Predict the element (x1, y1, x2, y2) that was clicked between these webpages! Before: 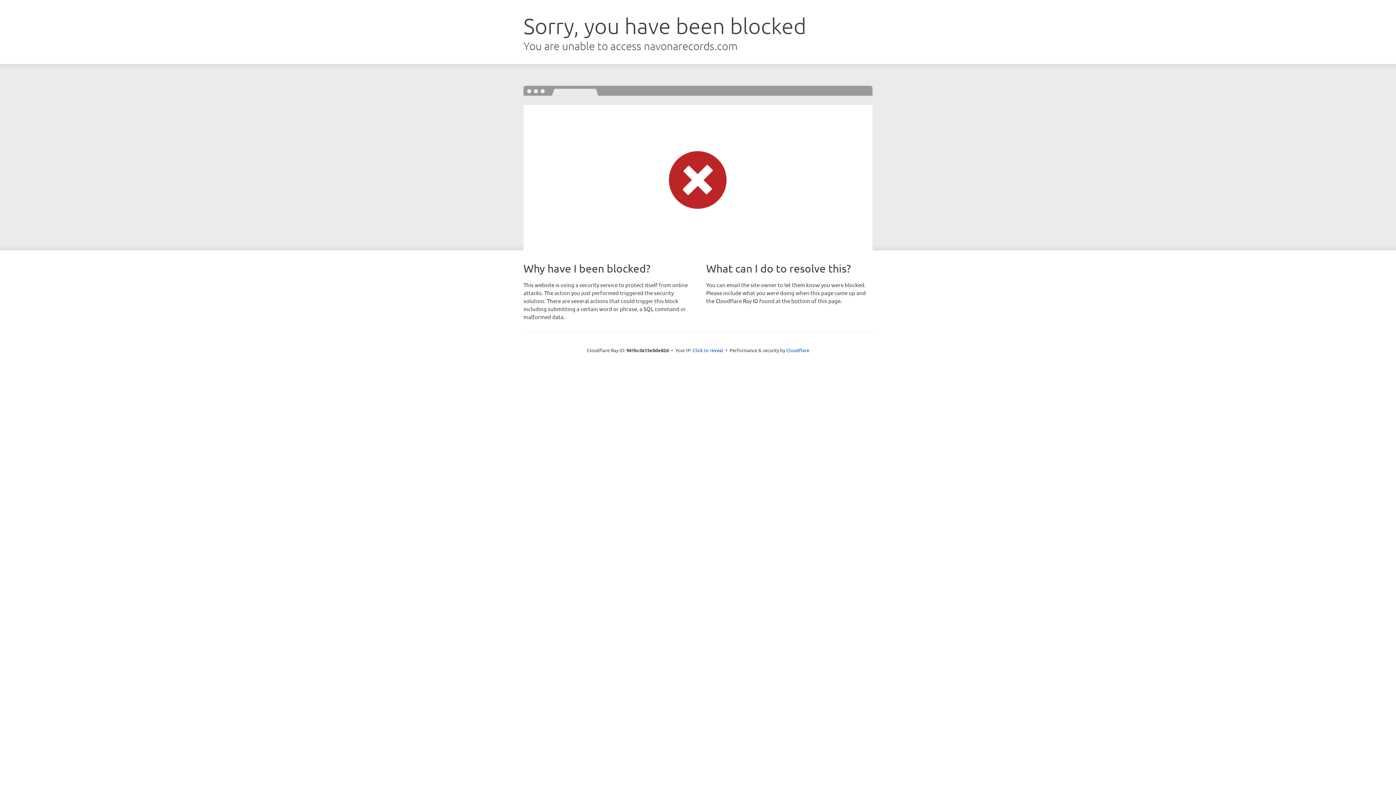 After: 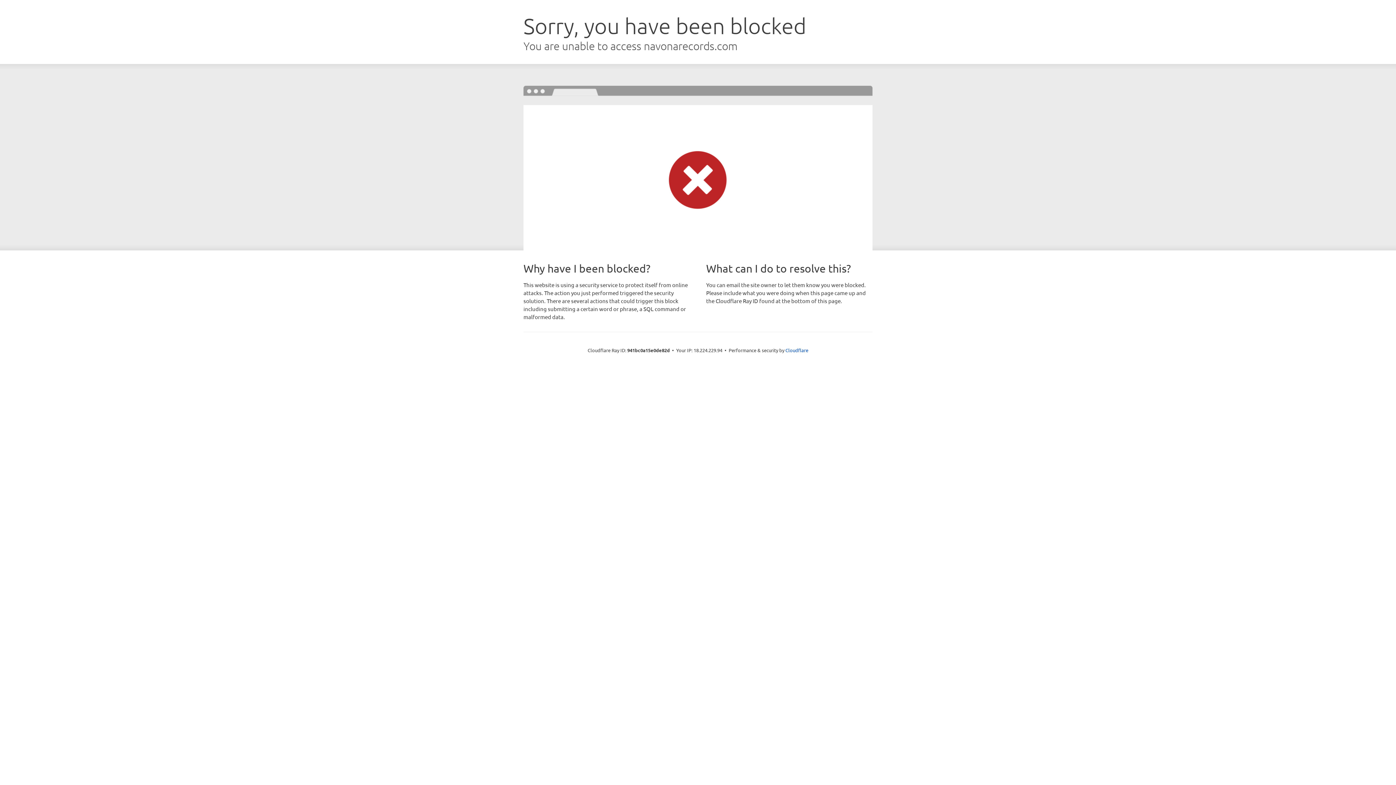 Action: label: Click to reveal bbox: (692, 346, 723, 353)